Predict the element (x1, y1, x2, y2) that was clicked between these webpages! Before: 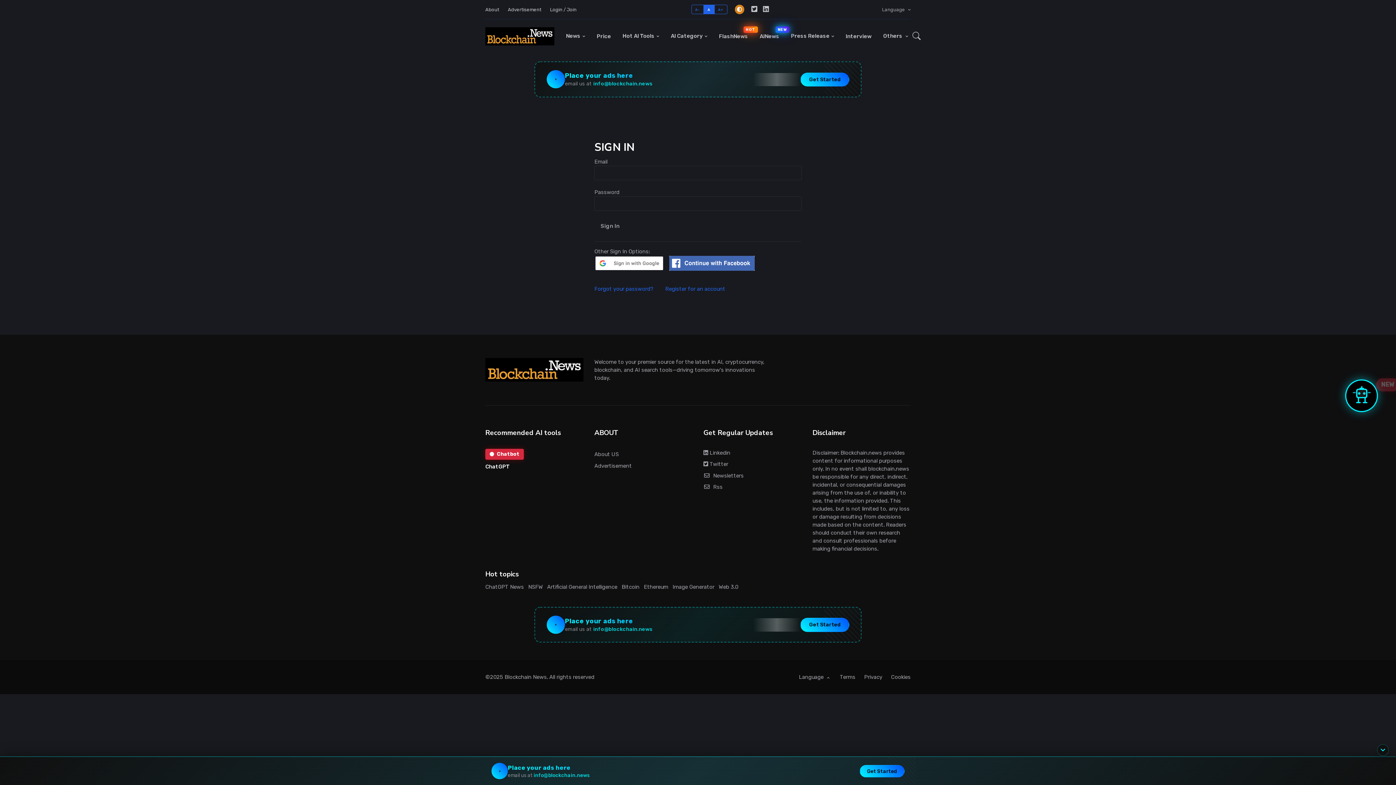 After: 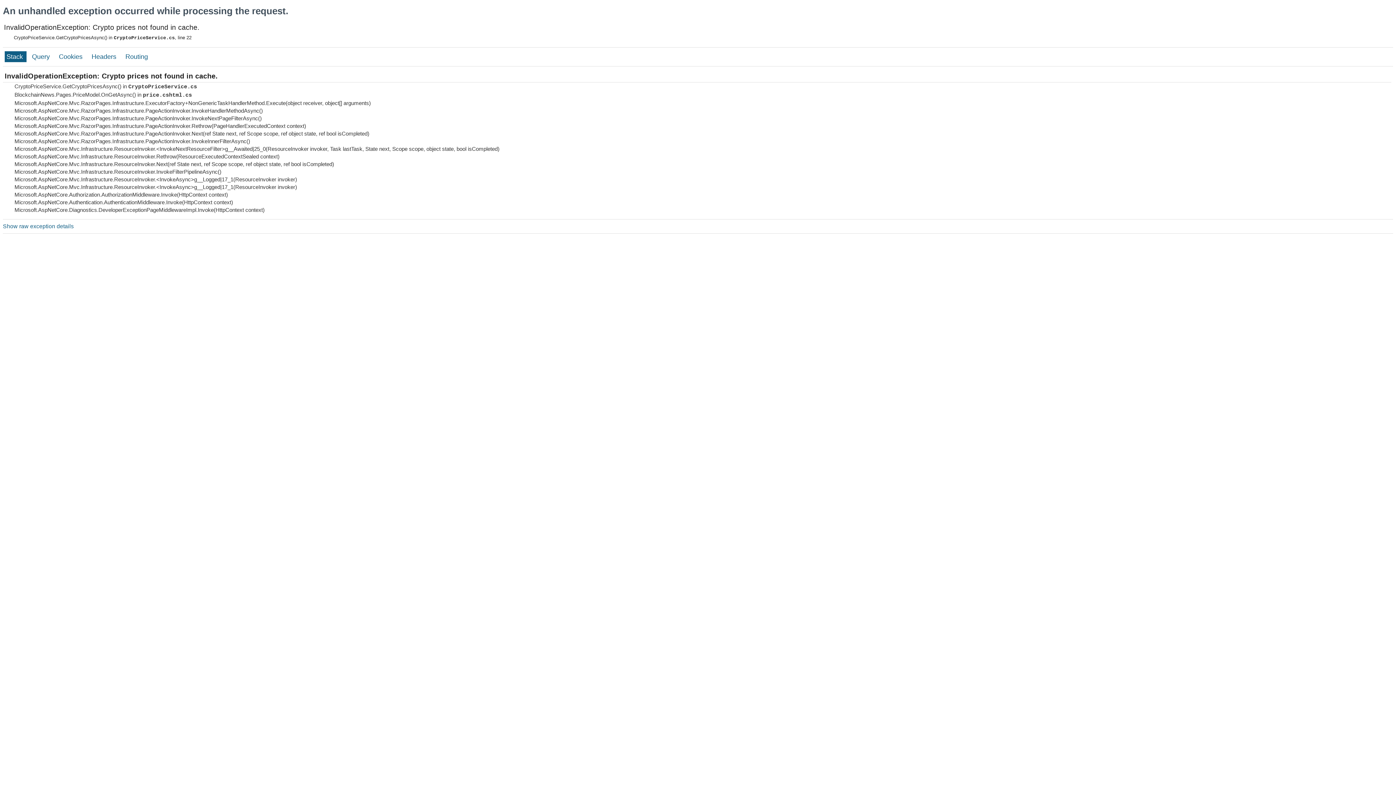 Action: bbox: (591, 19, 616, 52) label: Price